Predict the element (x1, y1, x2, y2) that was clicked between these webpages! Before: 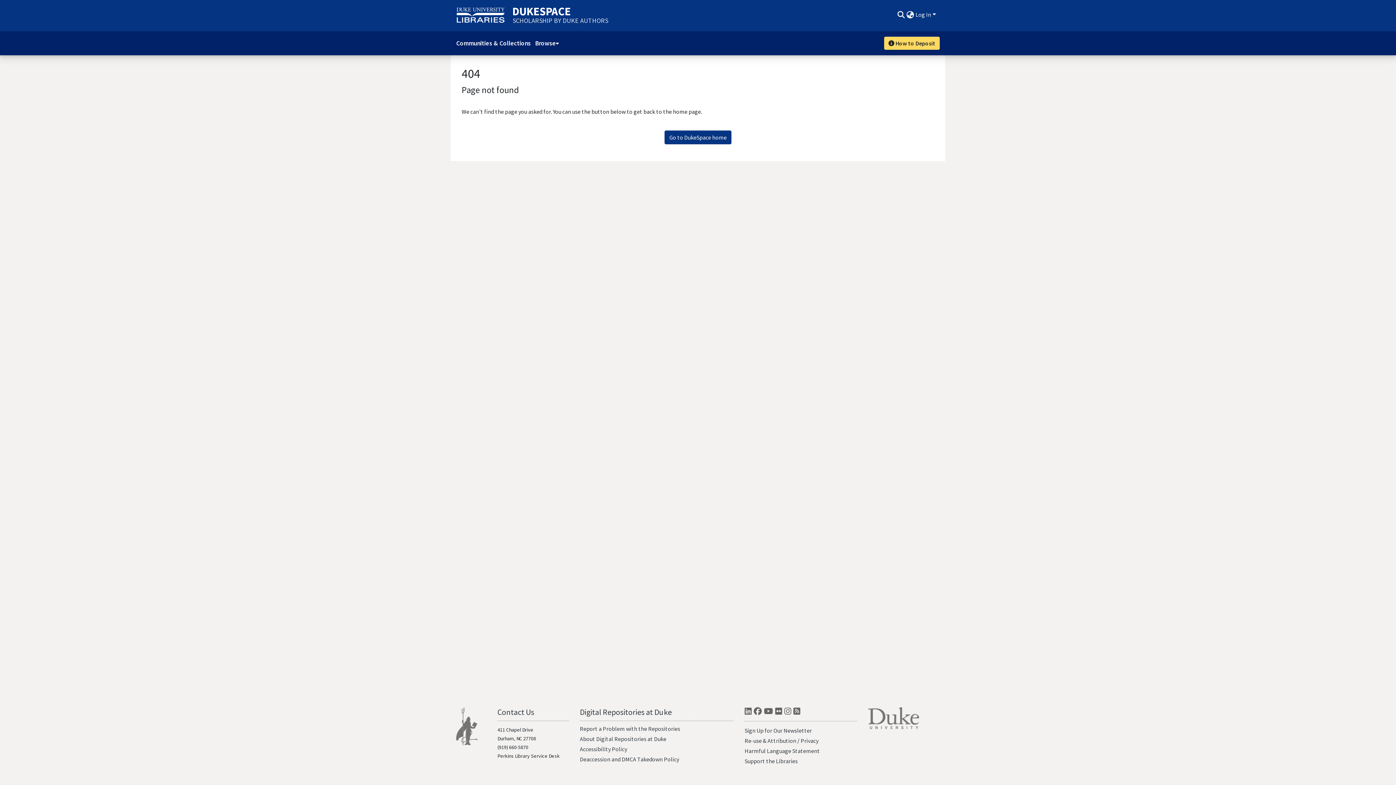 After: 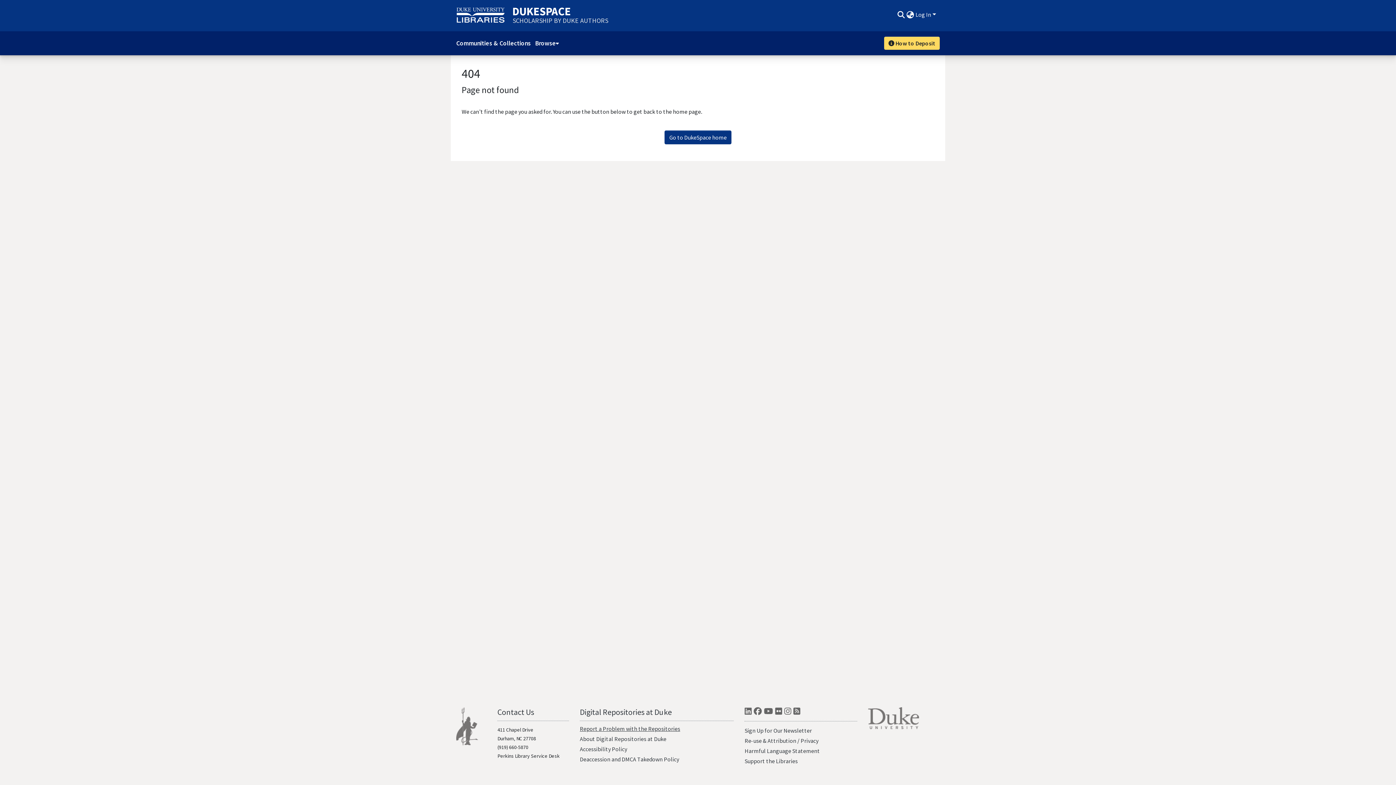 Action: bbox: (579, 725, 680, 732) label: Report a Problem with the Repositories